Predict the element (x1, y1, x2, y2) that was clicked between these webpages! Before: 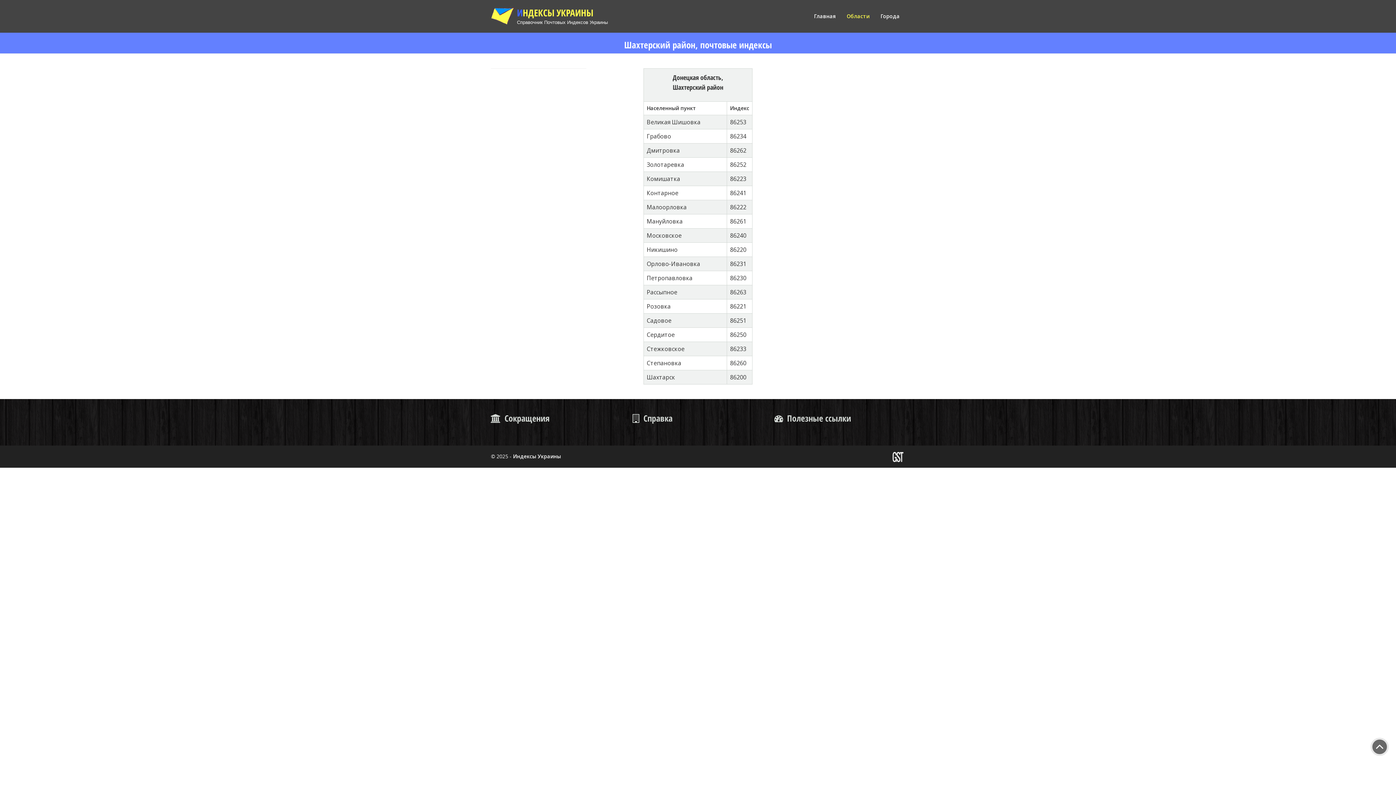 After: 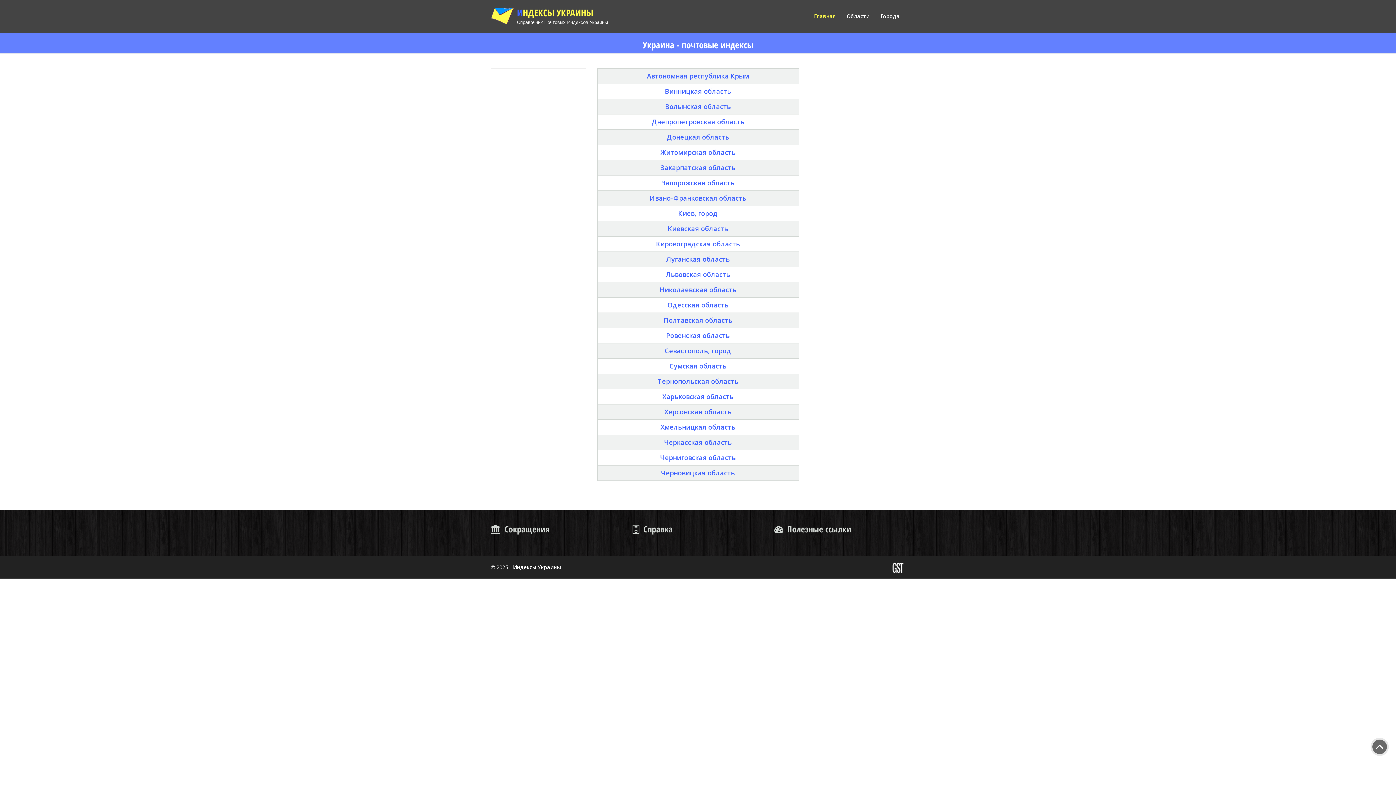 Action: label:  ИНДЕКСЫ УКРАИНЫ
Справочник Почтовых Индексов Украины bbox: (485, 0, 613, 18)